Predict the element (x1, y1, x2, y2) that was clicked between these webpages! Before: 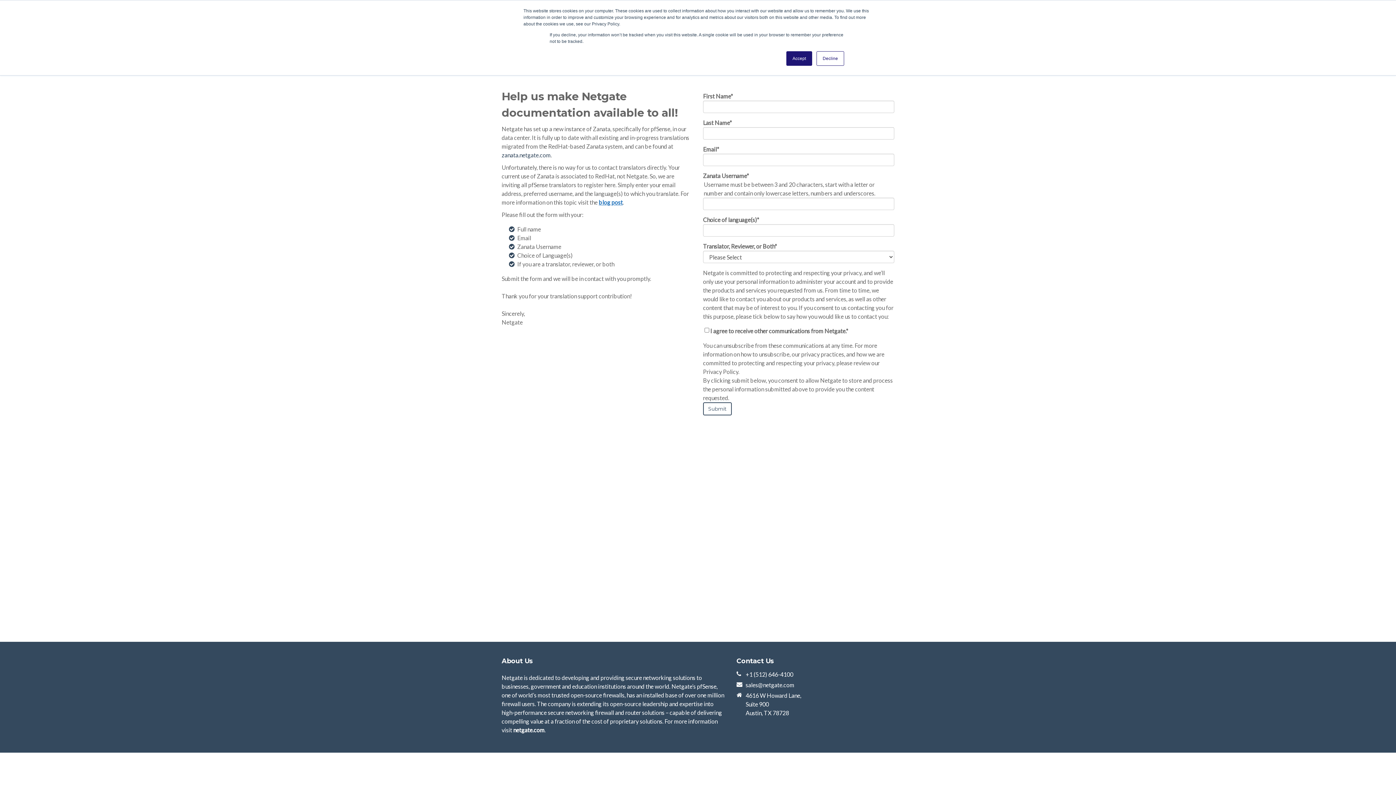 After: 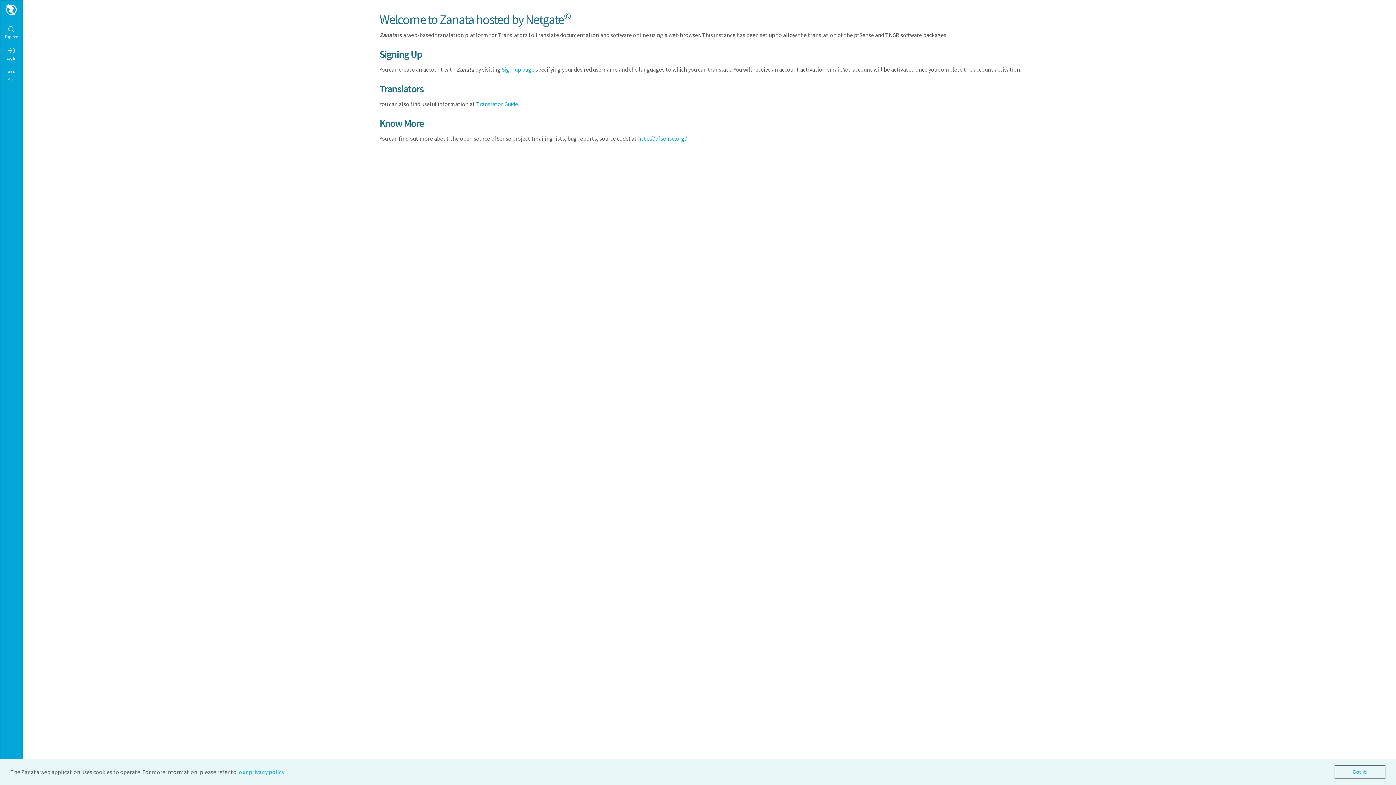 Action: label: zanata.netgate.com bbox: (501, 151, 550, 158)